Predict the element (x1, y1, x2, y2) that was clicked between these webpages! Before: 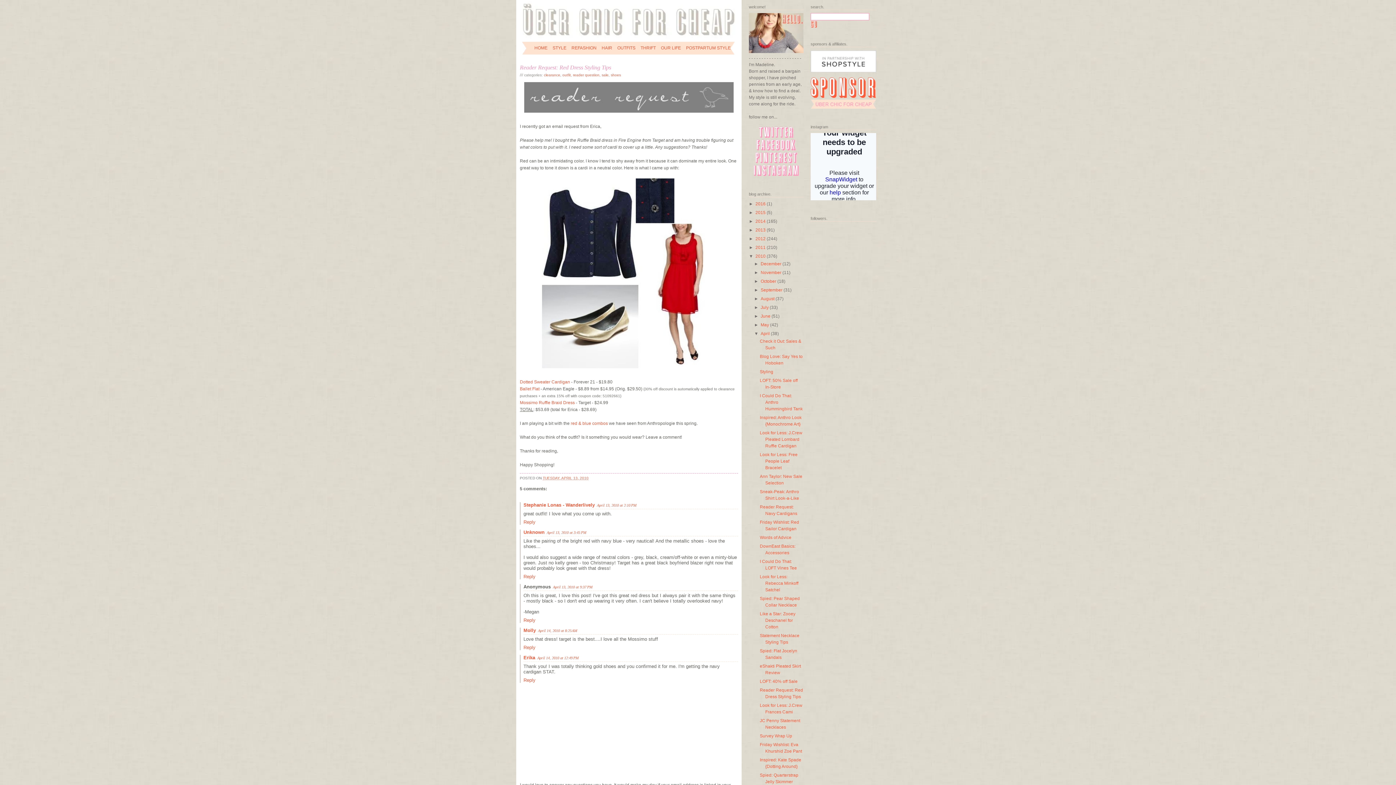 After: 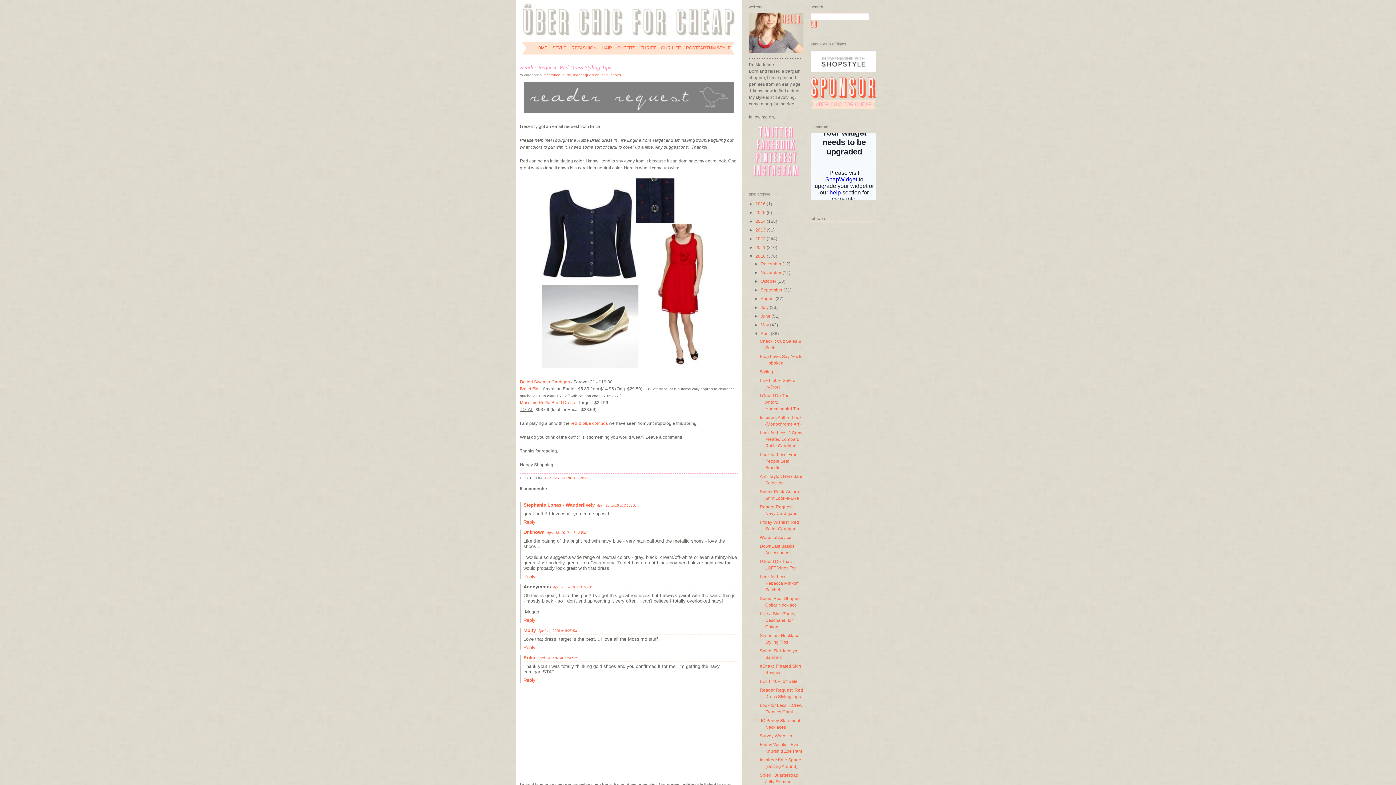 Action: bbox: (542, 476, 588, 480) label: TUESDAY, APRIL 13, 2010